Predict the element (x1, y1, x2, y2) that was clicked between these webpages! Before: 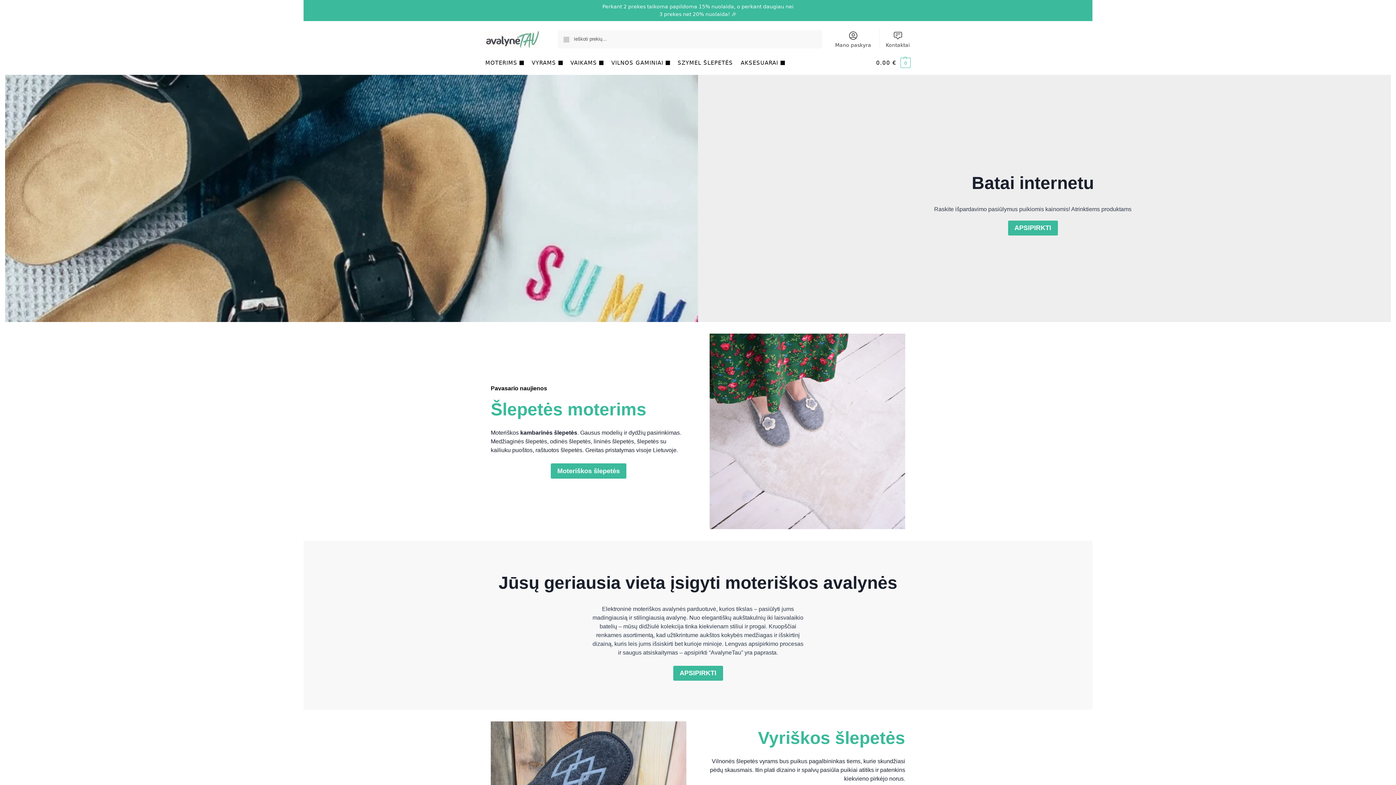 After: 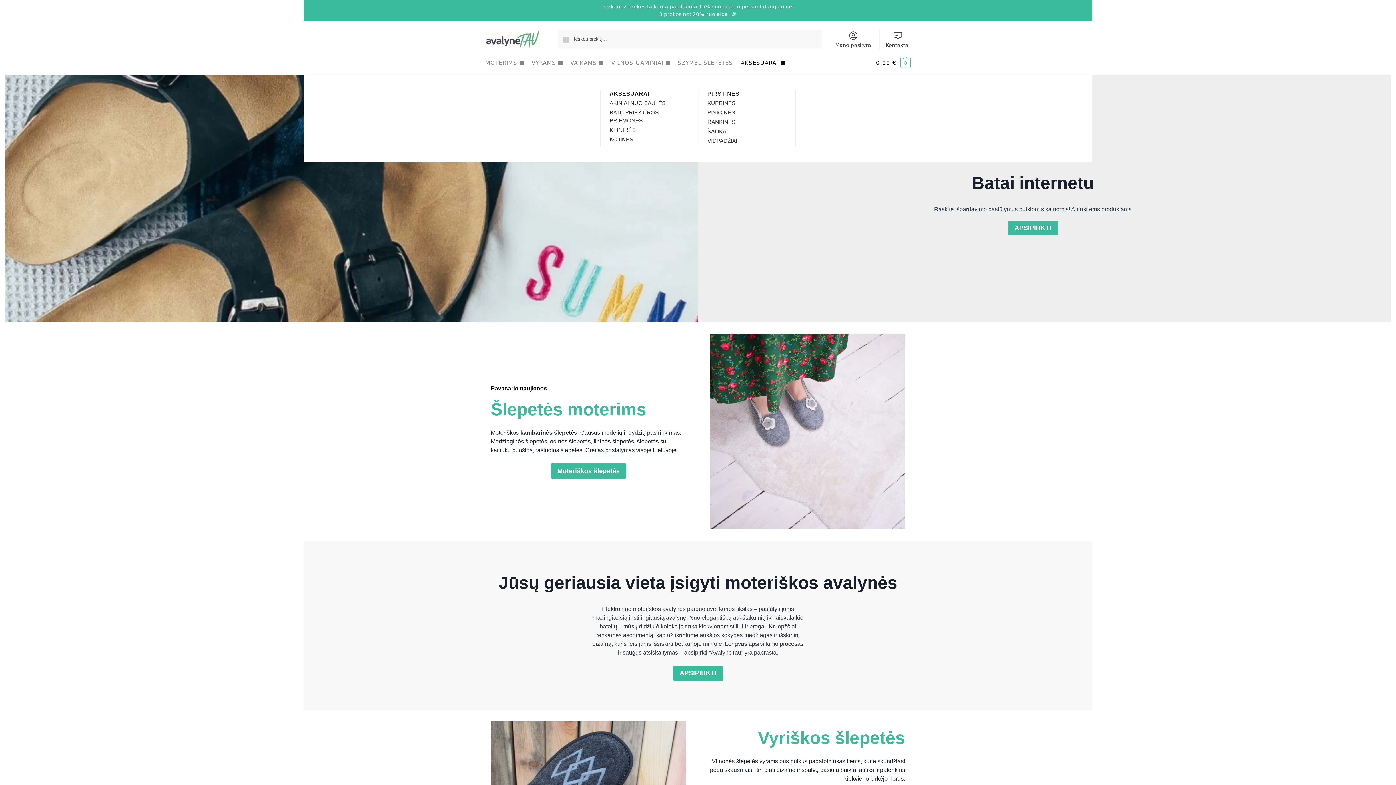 Action: label: AKSESUARAI bbox: (737, 50, 787, 74)